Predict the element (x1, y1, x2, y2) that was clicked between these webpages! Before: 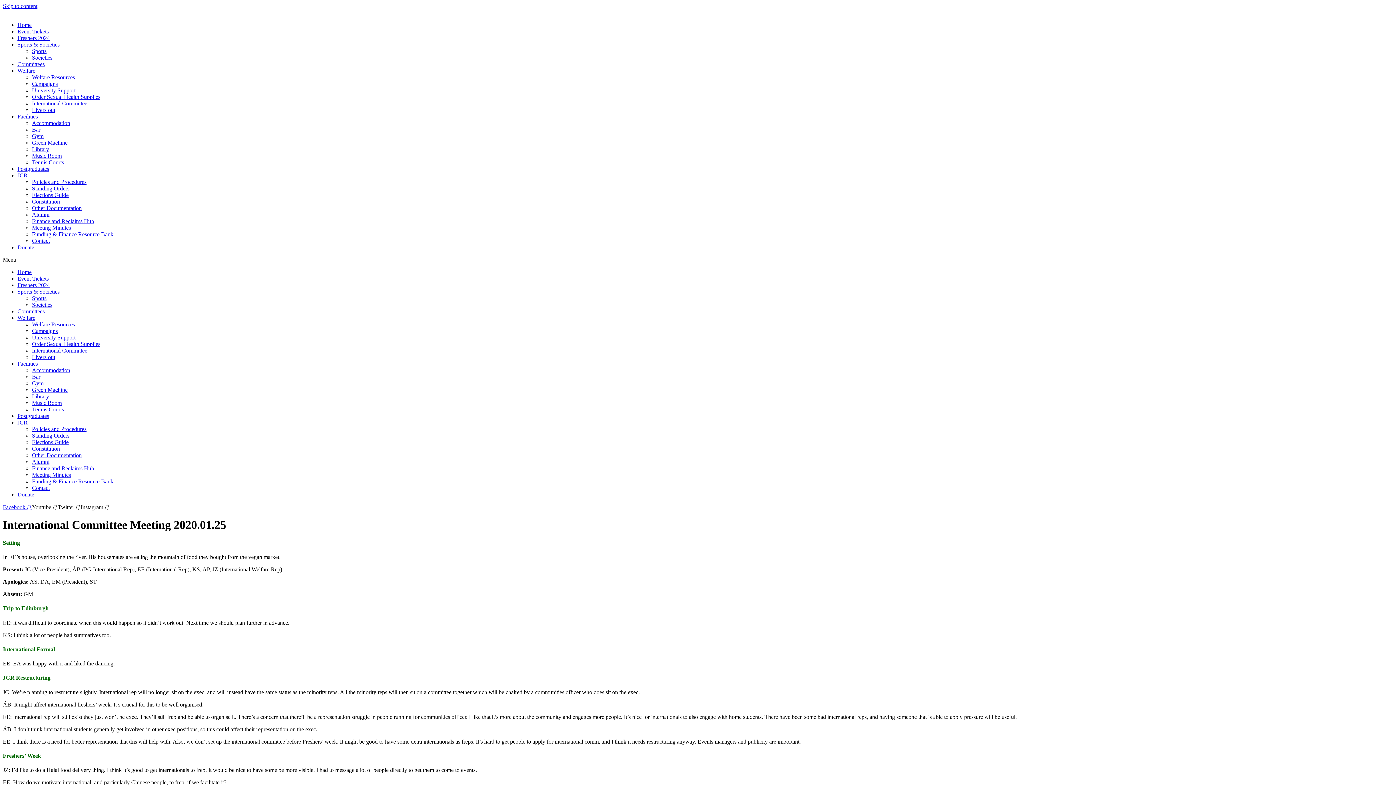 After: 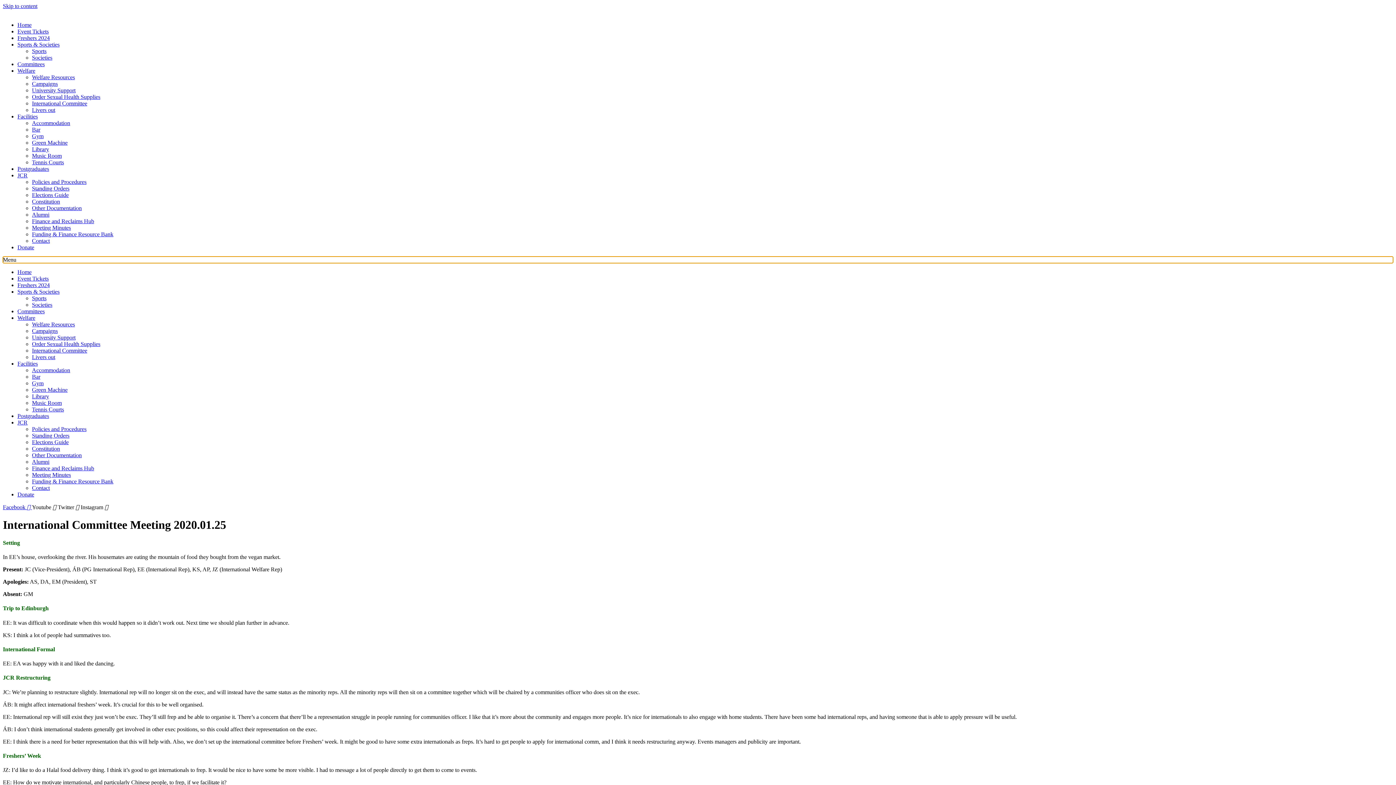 Action: label: Menu Toggle bbox: (2, 256, 1393, 263)